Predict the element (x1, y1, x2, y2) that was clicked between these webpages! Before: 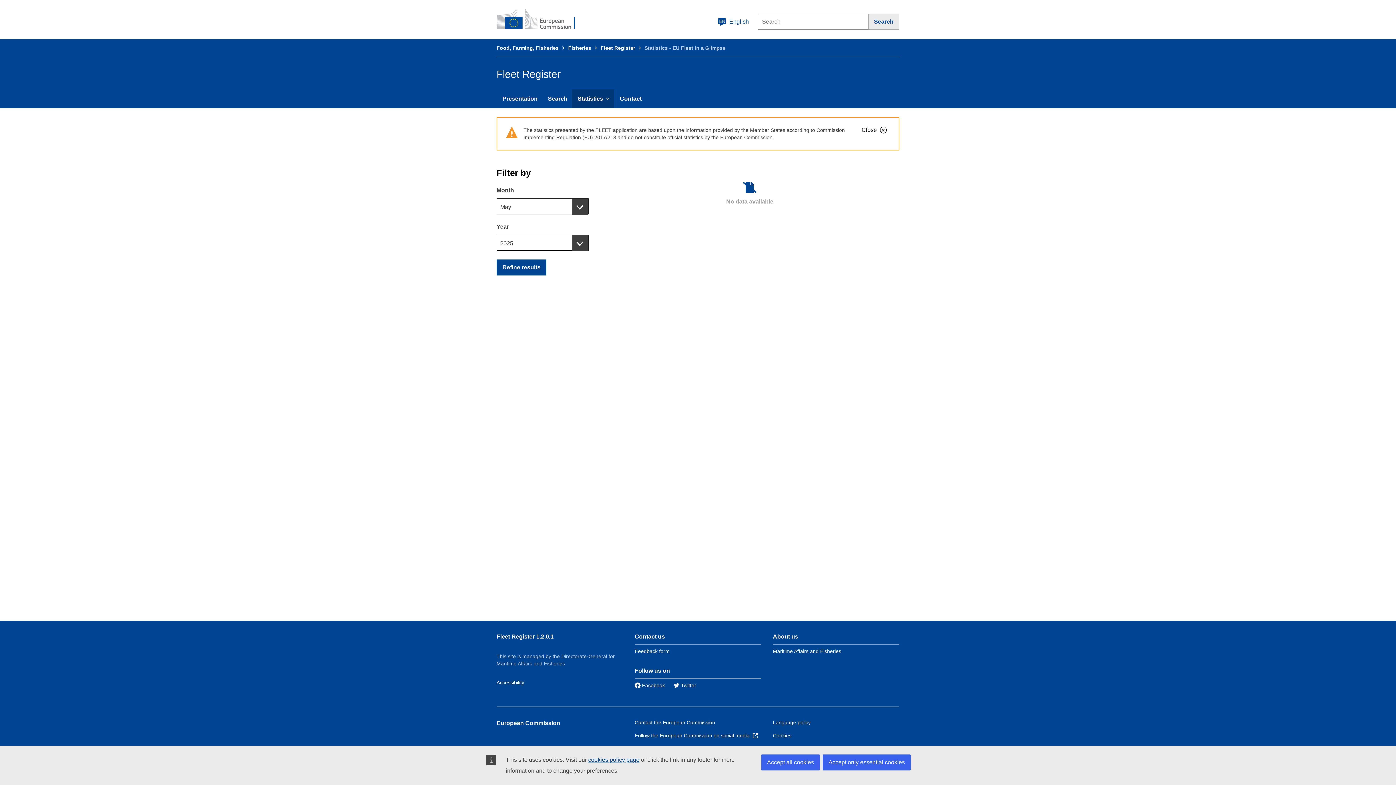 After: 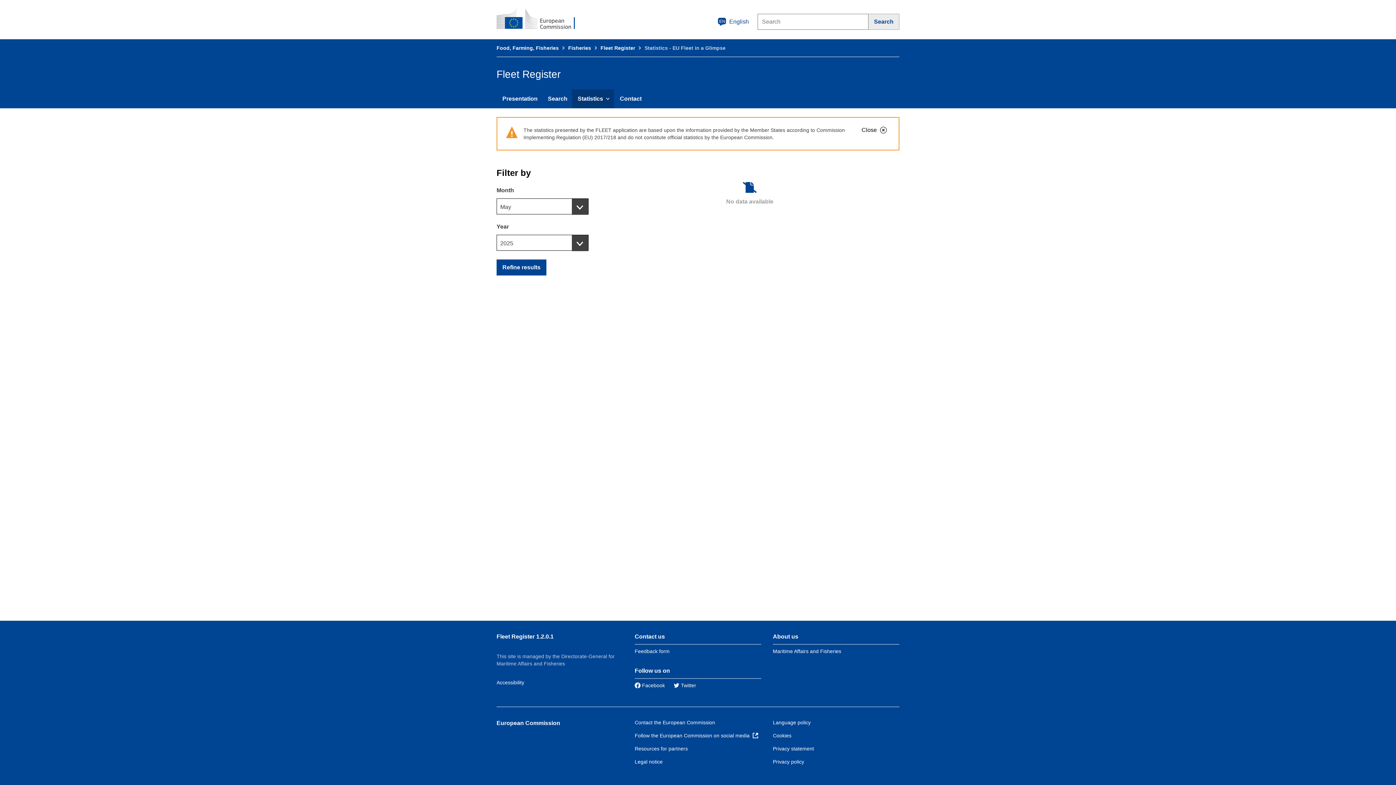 Action: bbox: (822, 754, 910, 770) label: Accept only essential cookies